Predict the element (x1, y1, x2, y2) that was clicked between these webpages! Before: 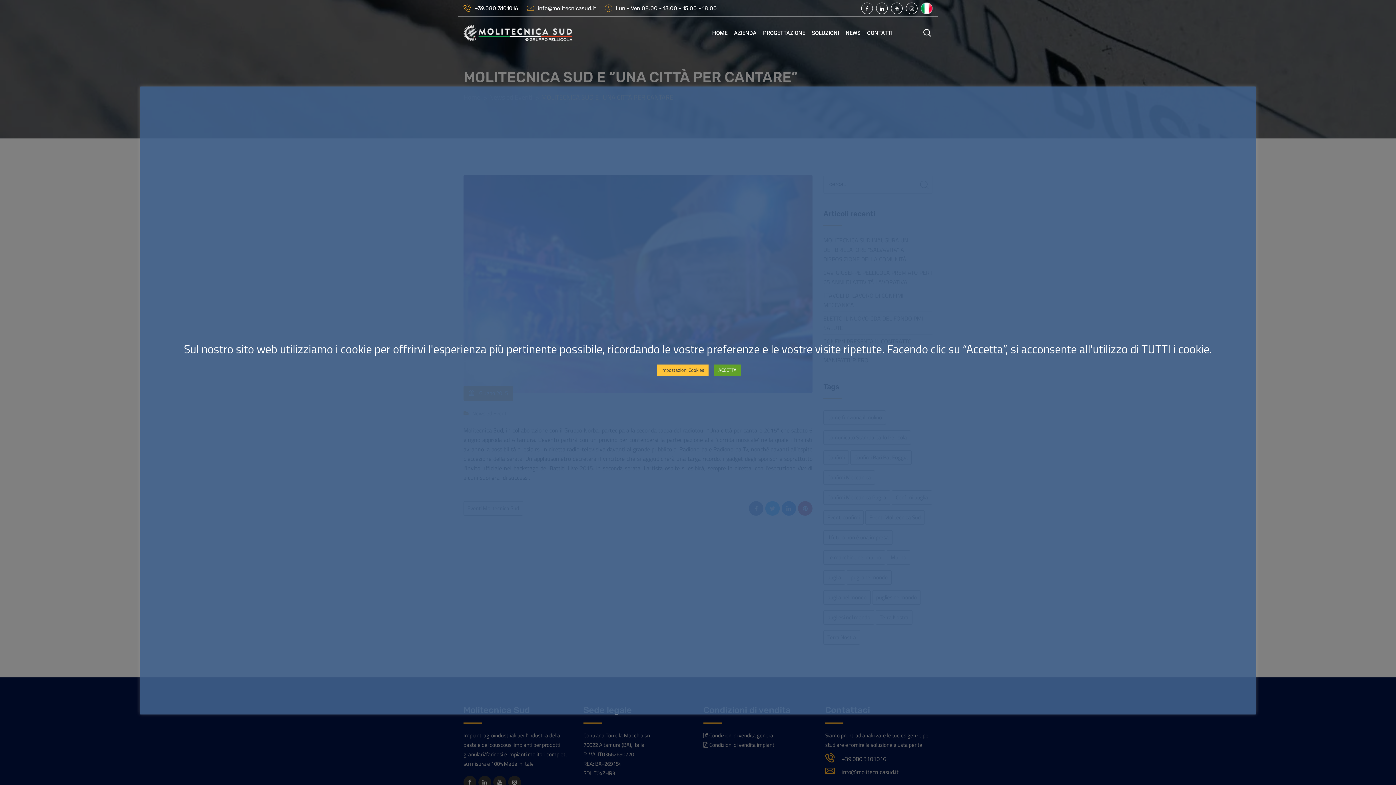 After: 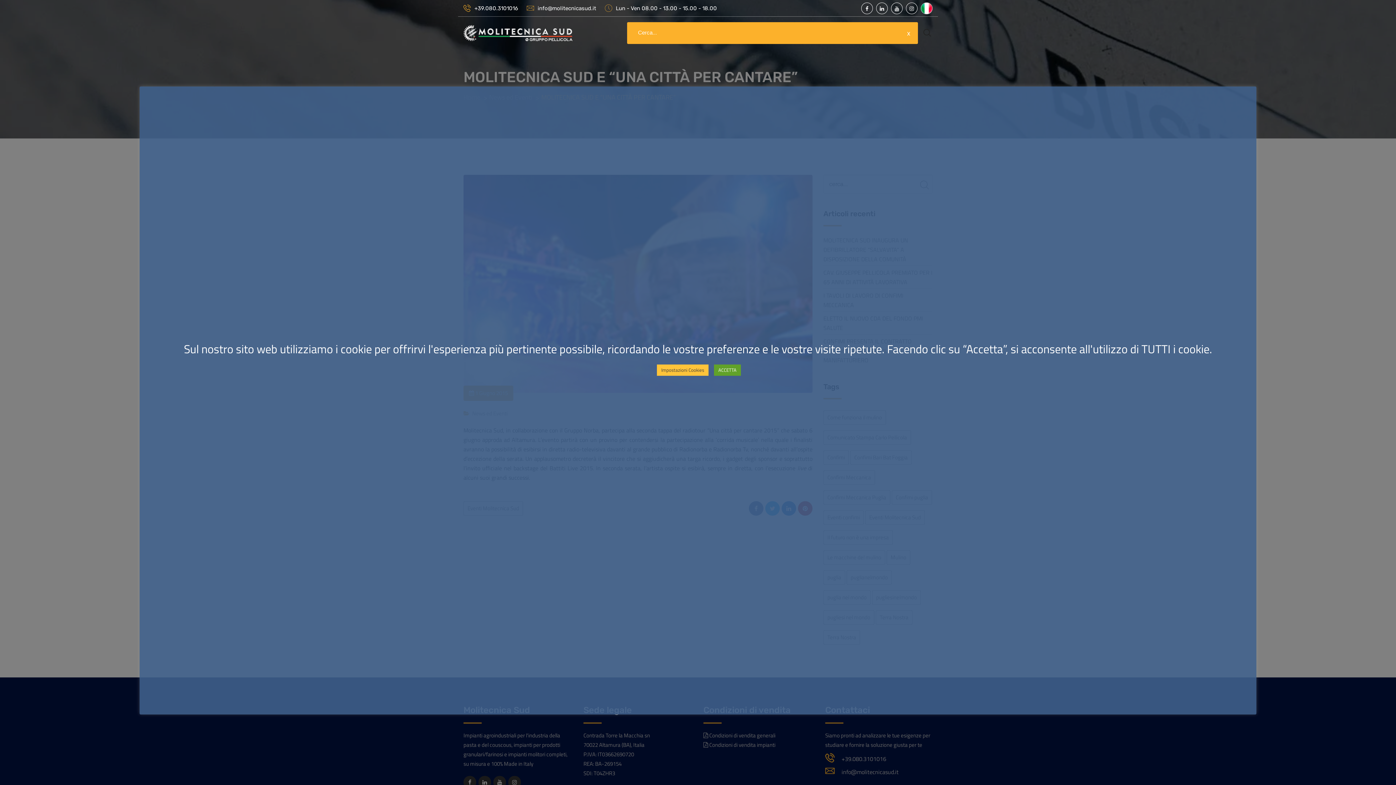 Action: bbox: (921, 28, 932, 37)